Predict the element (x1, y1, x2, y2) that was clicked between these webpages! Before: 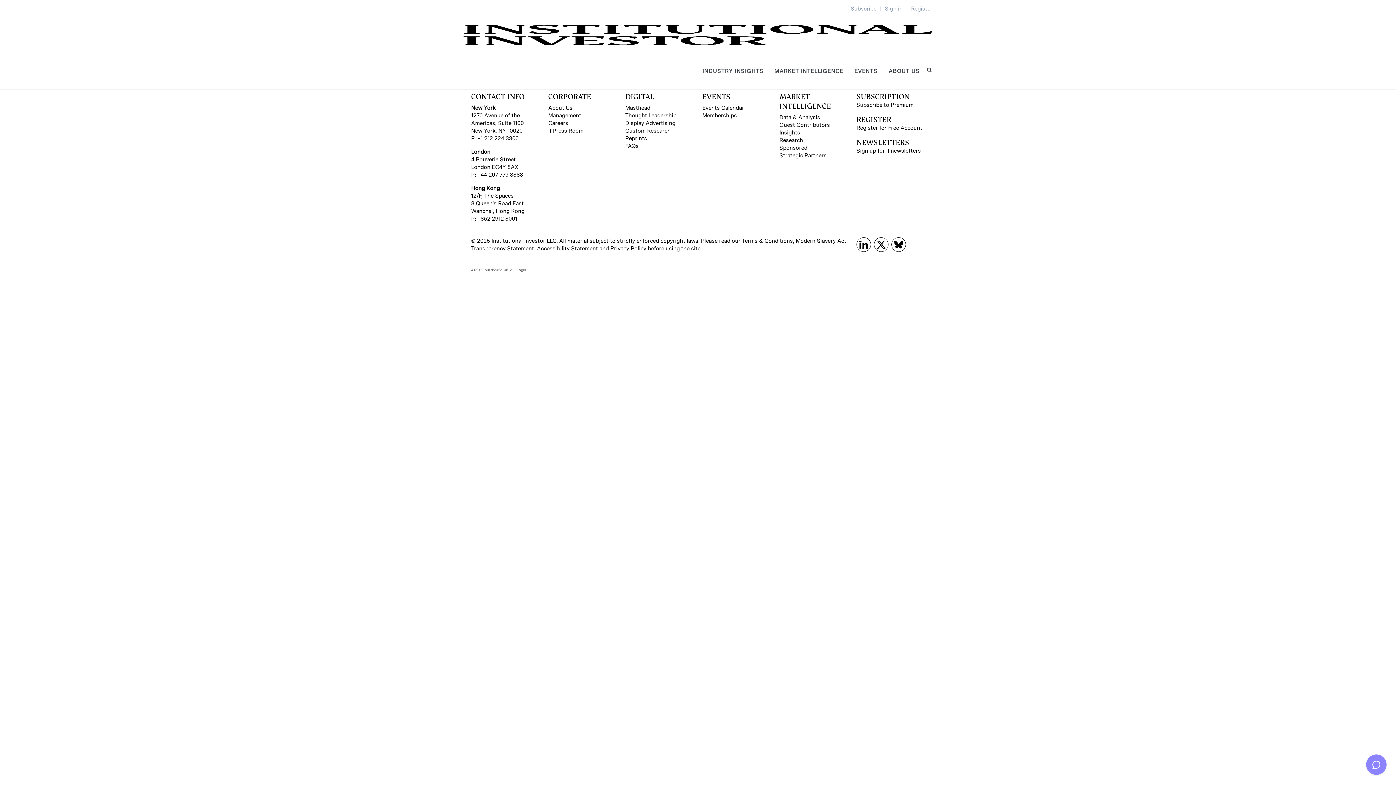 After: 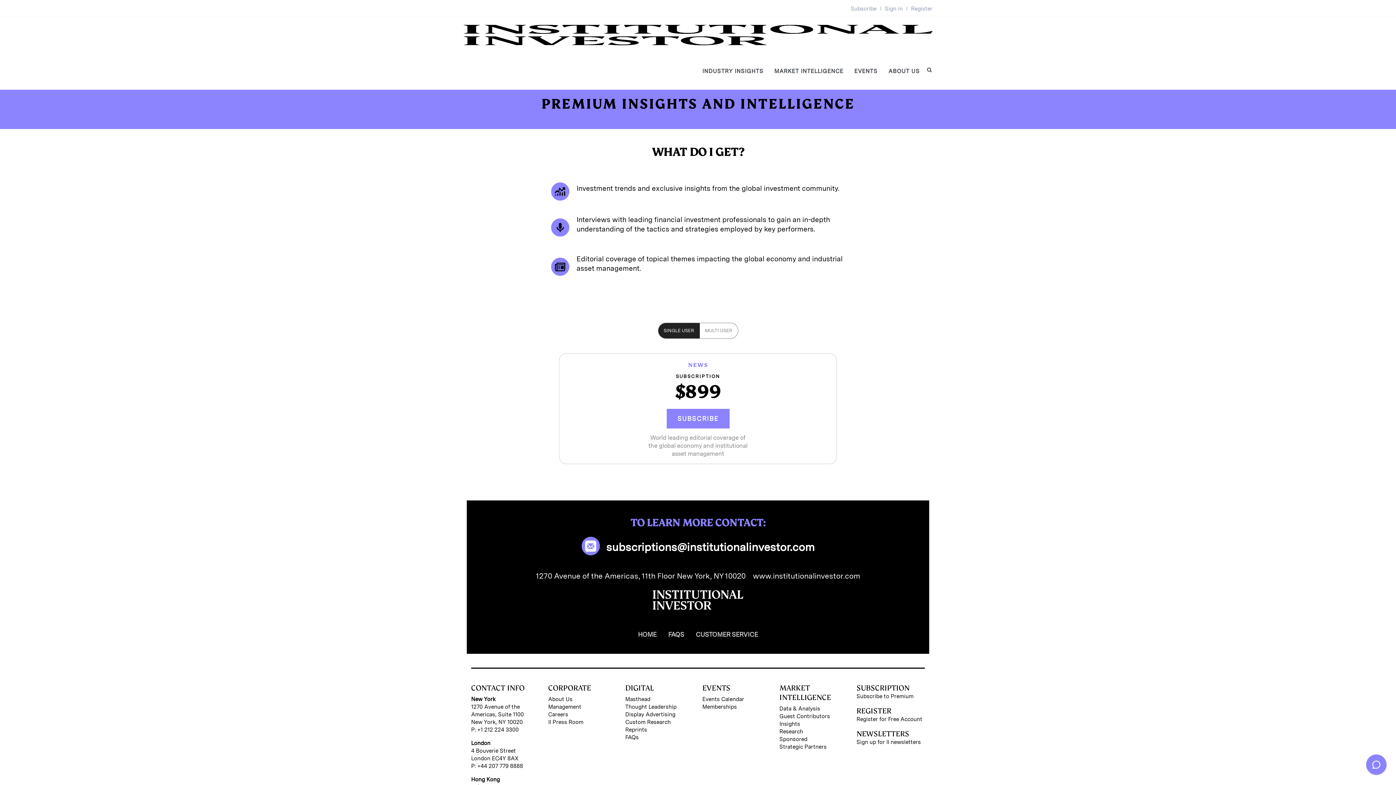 Action: label: Subscribe bbox: (850, 5, 876, 12)